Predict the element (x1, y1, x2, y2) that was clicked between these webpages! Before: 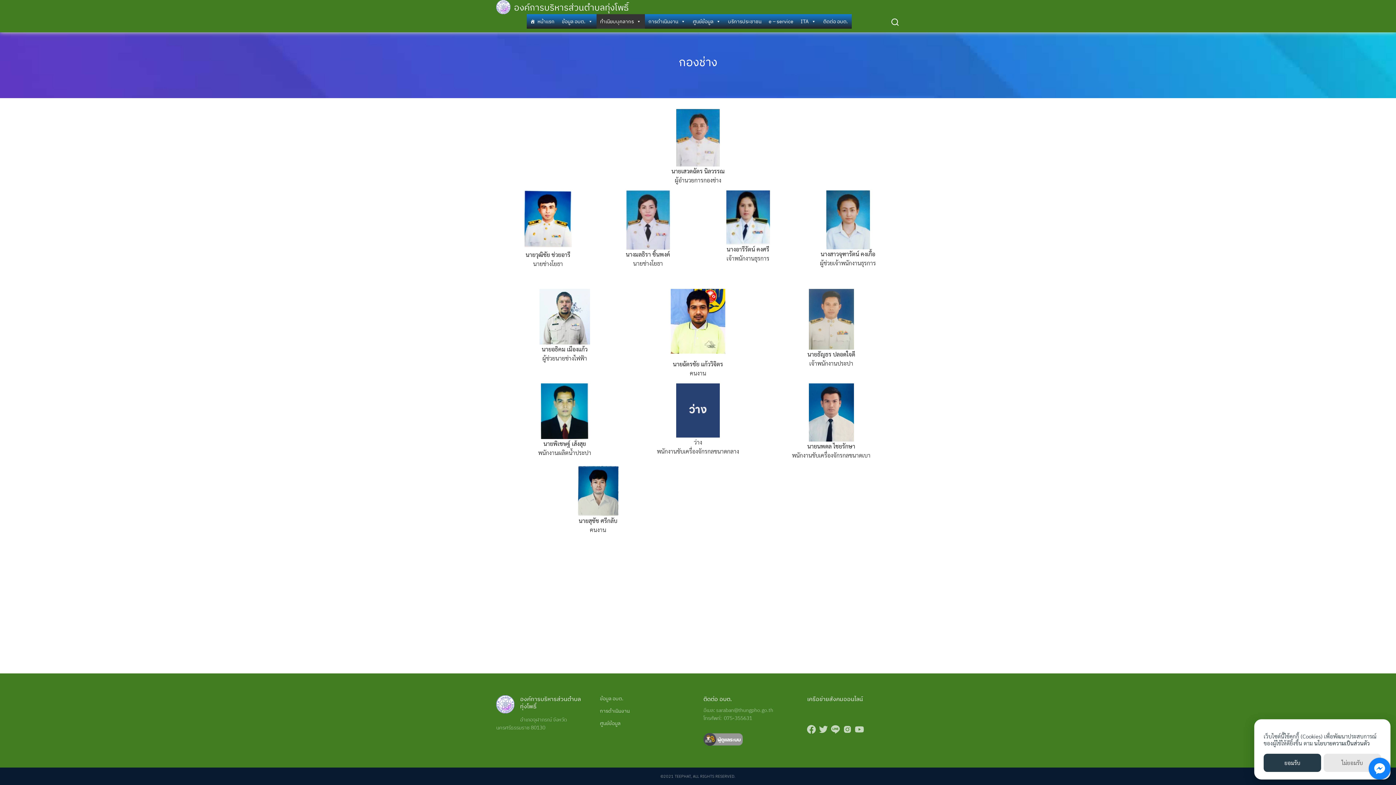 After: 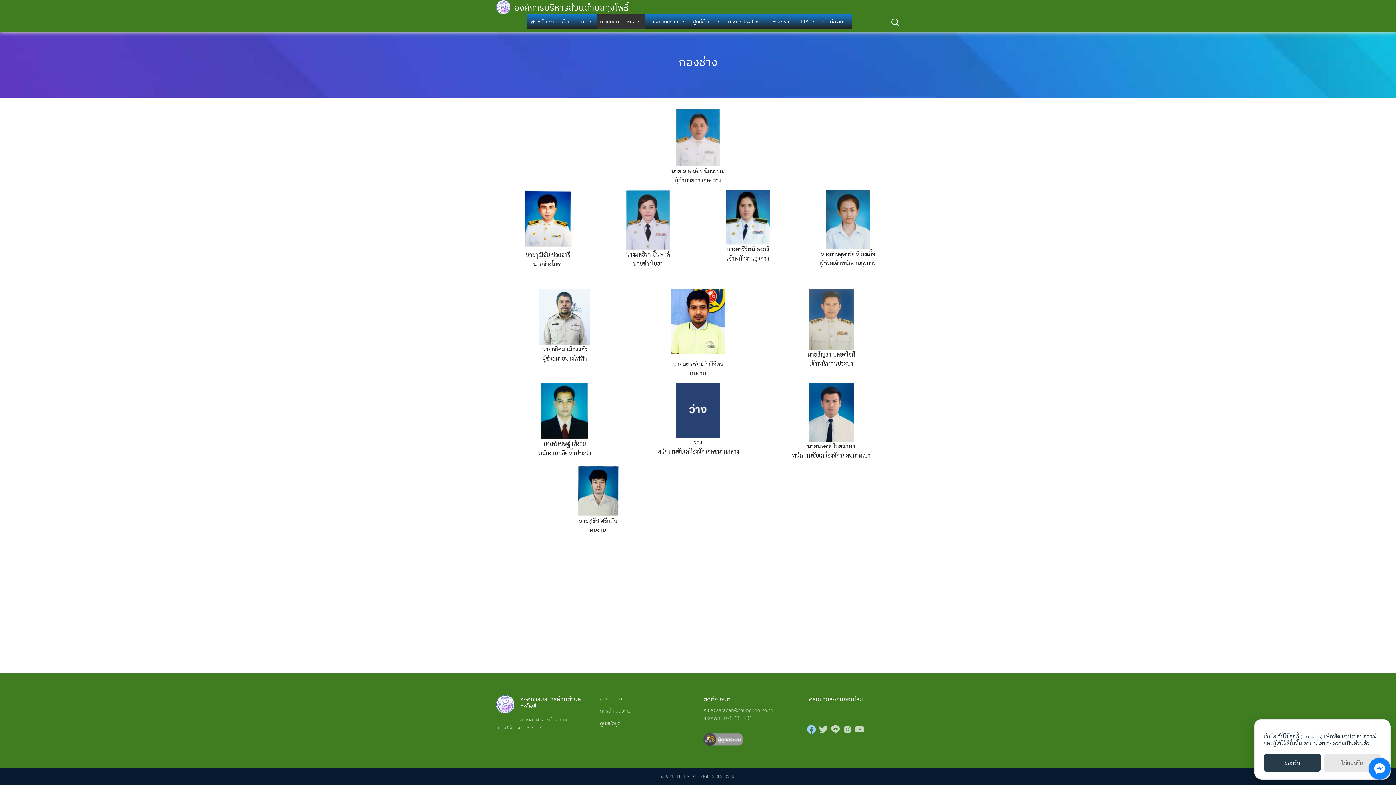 Action: bbox: (807, 728, 816, 734)